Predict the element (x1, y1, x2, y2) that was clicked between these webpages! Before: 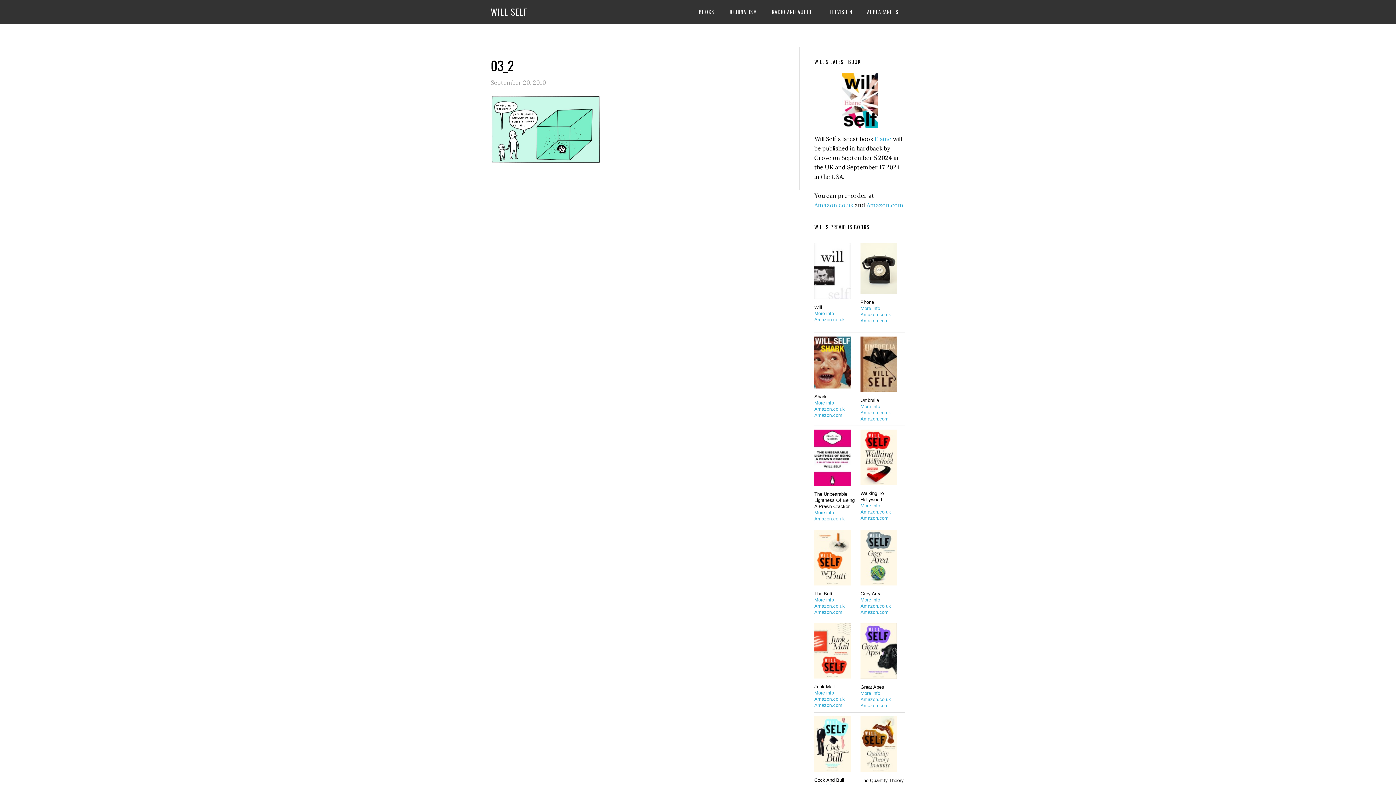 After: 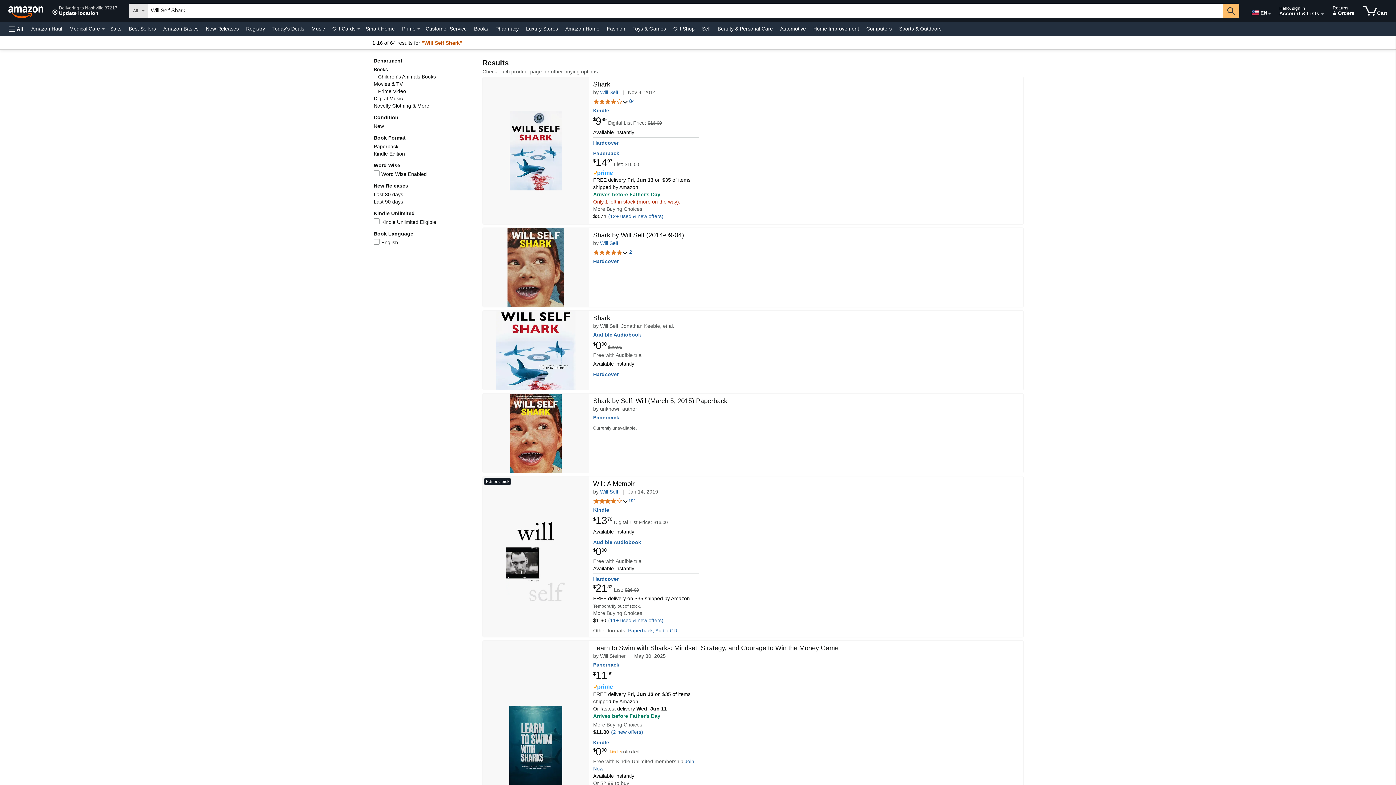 Action: label: Amazon.com bbox: (814, 412, 842, 418)